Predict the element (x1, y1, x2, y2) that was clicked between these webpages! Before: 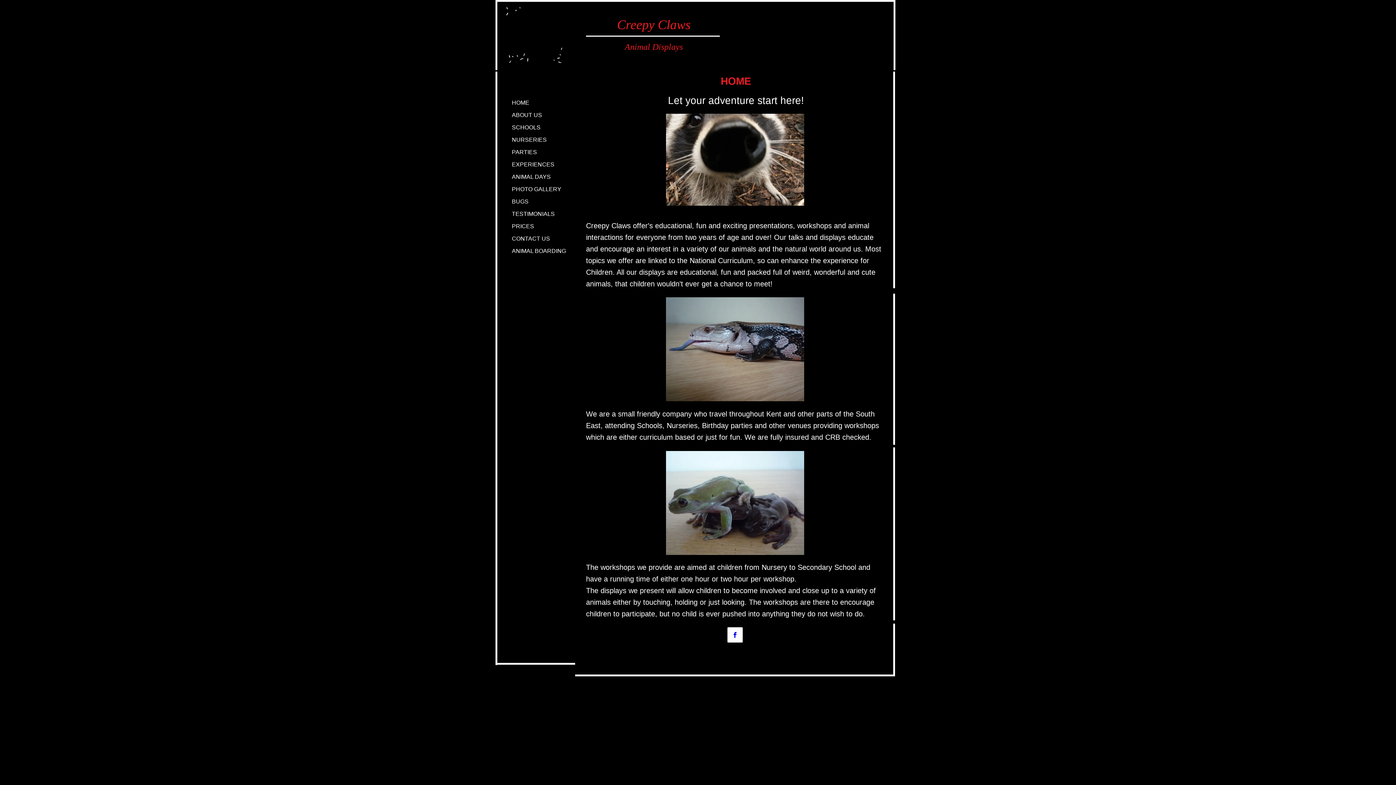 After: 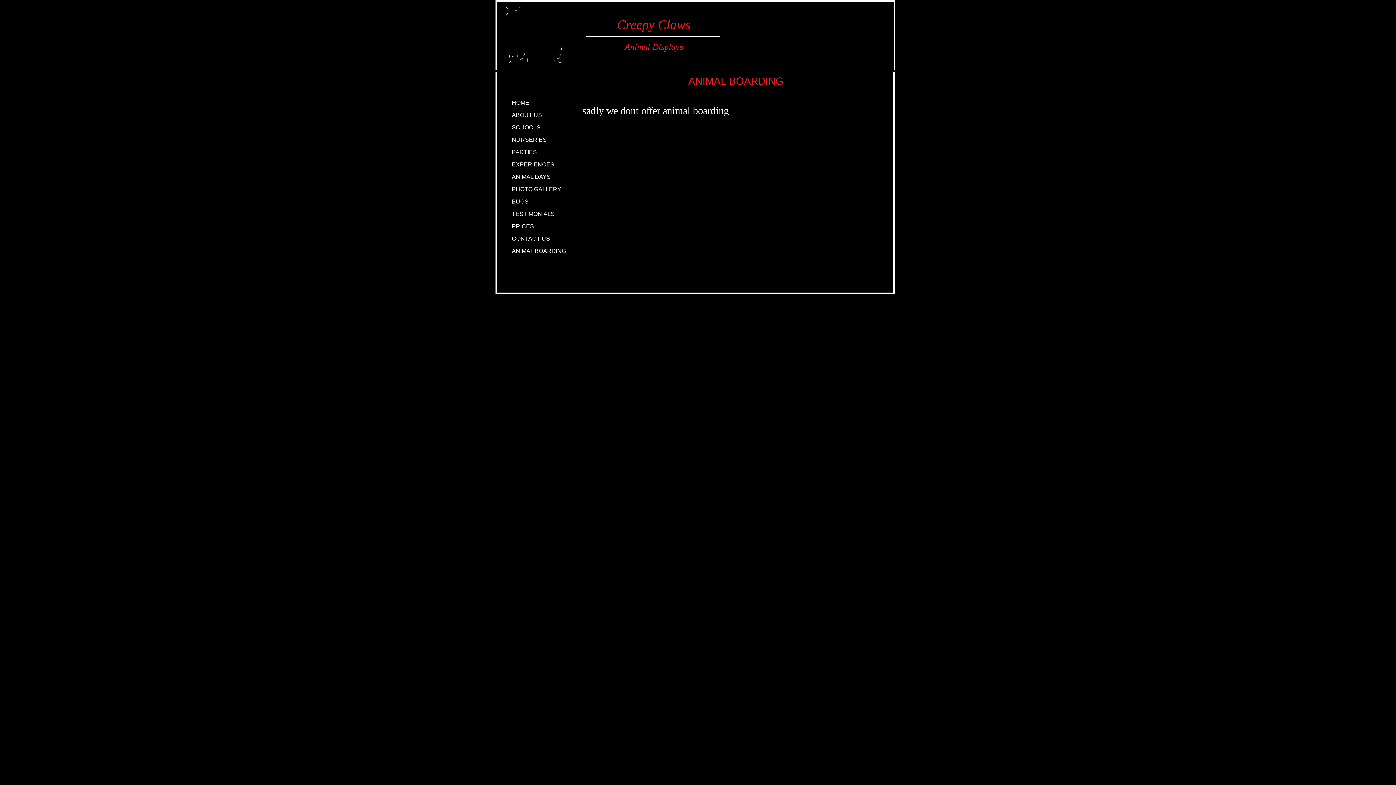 Action: bbox: (508, 245, 569, 256) label: ANIMAL BOARDING